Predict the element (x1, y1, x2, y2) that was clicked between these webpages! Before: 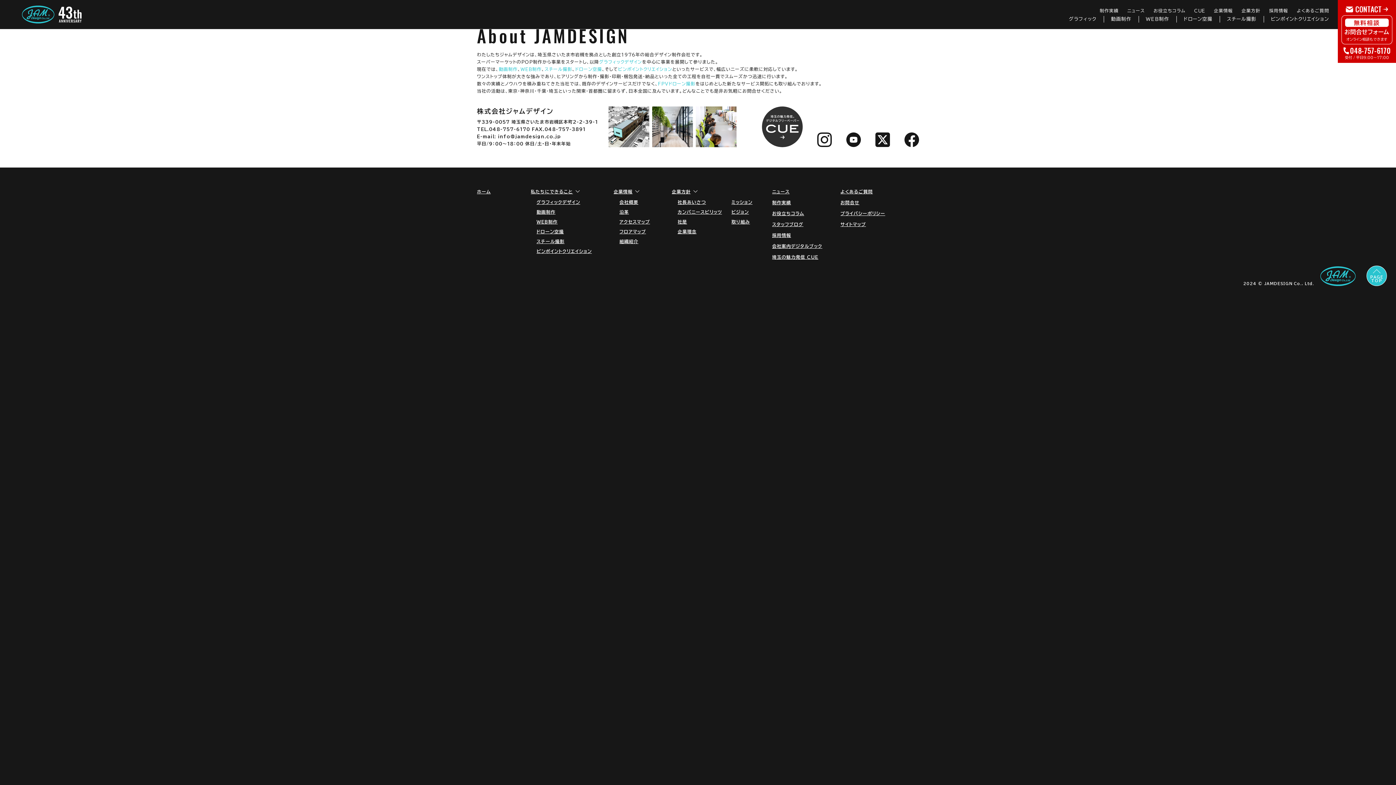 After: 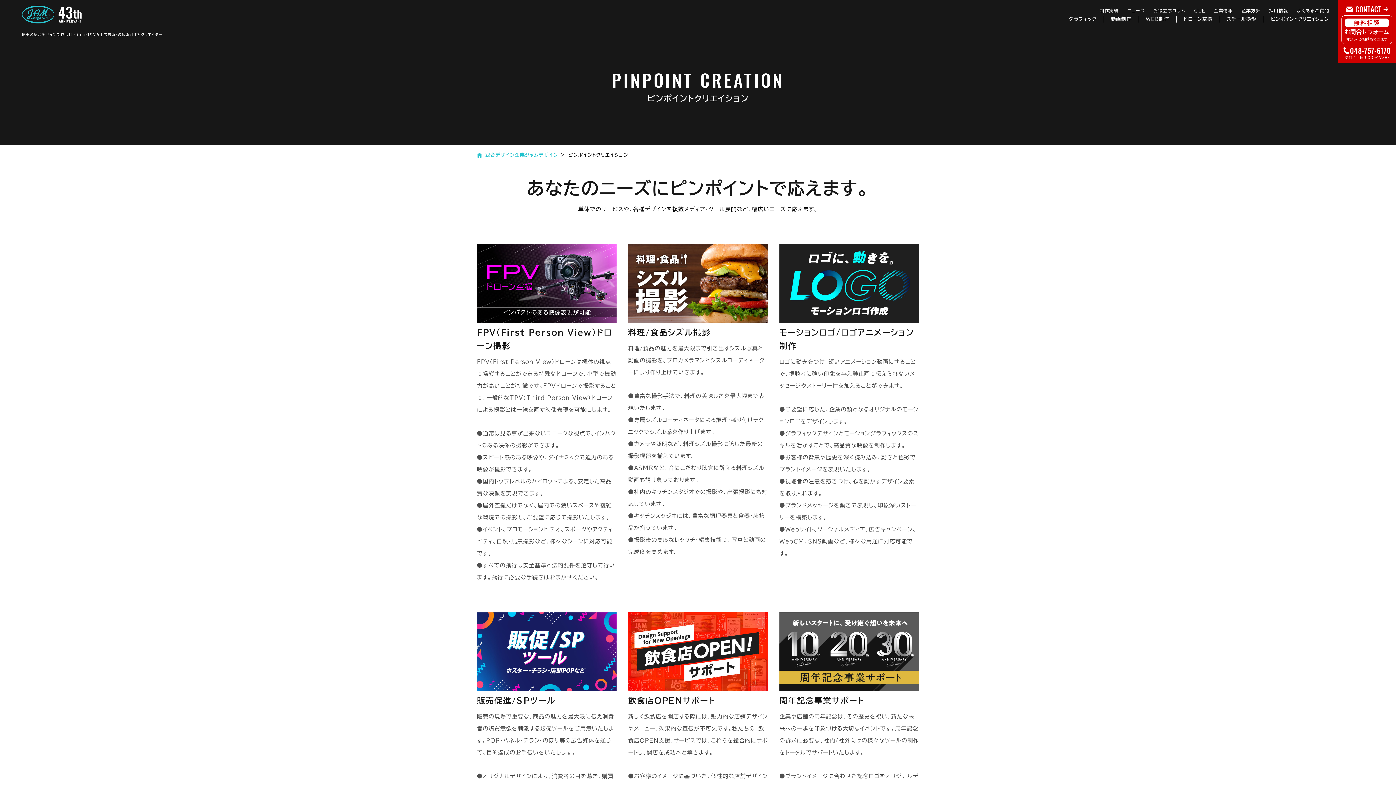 Action: bbox: (536, 247, 592, 254) label: ピンポイントクリエイション